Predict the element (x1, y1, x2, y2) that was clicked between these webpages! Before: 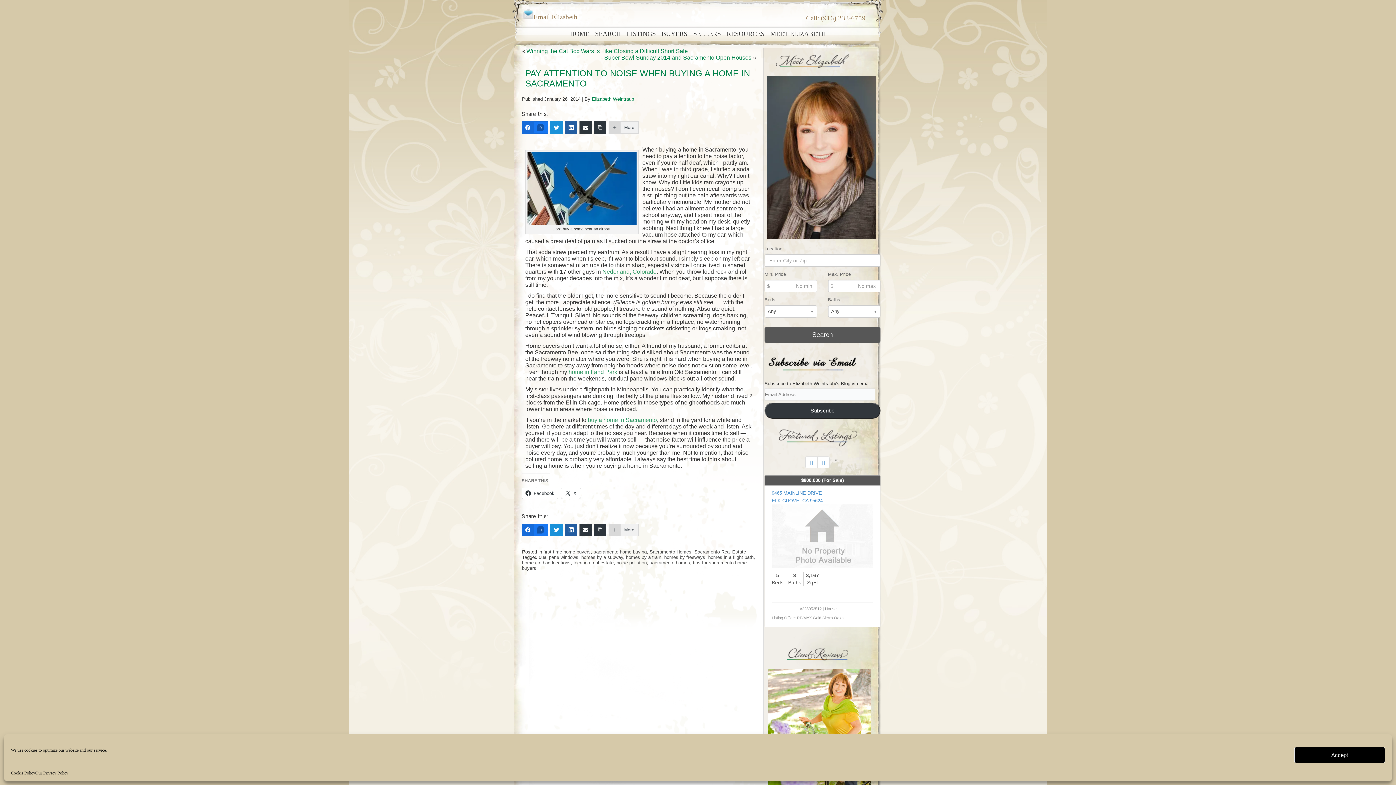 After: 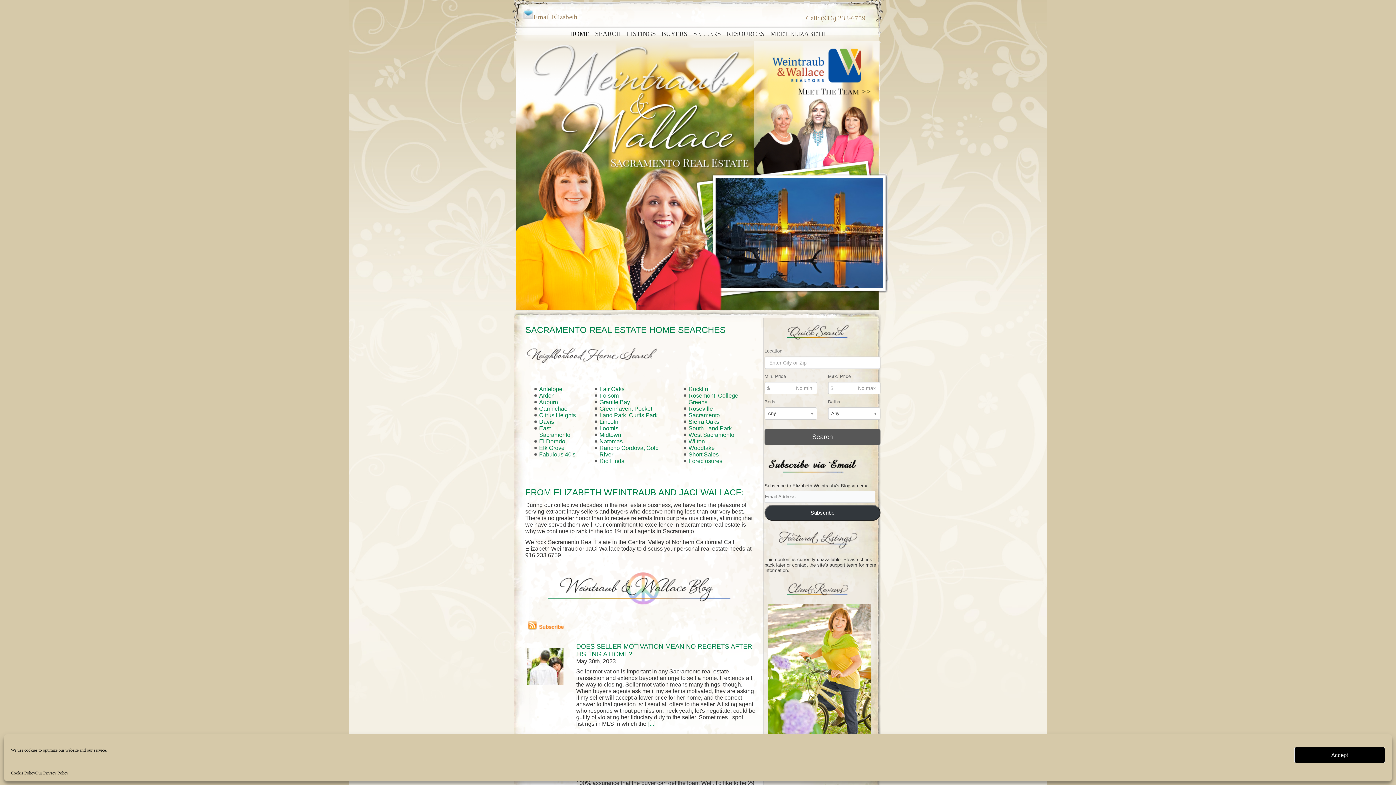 Action: bbox: (694, 549, 746, 554) label: Sacramento Real Estate